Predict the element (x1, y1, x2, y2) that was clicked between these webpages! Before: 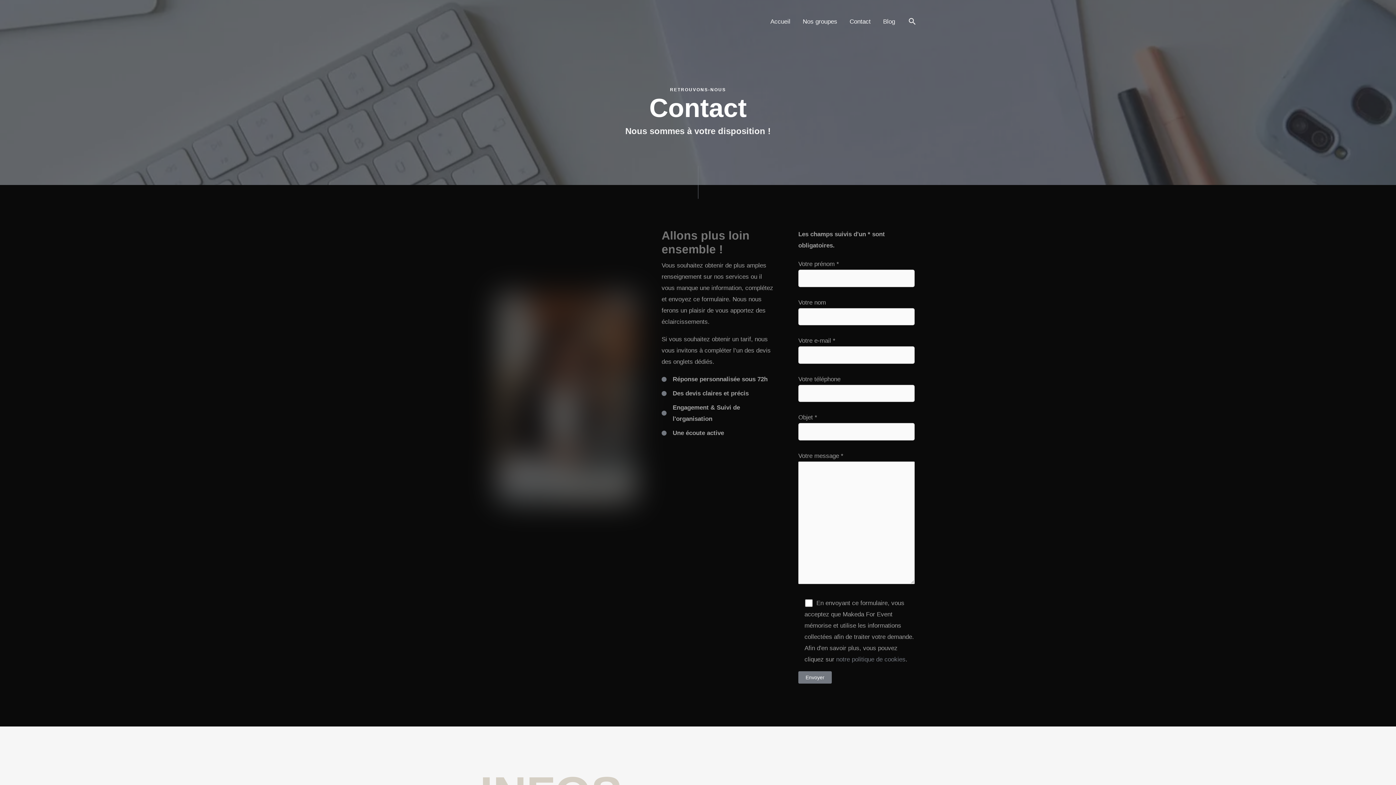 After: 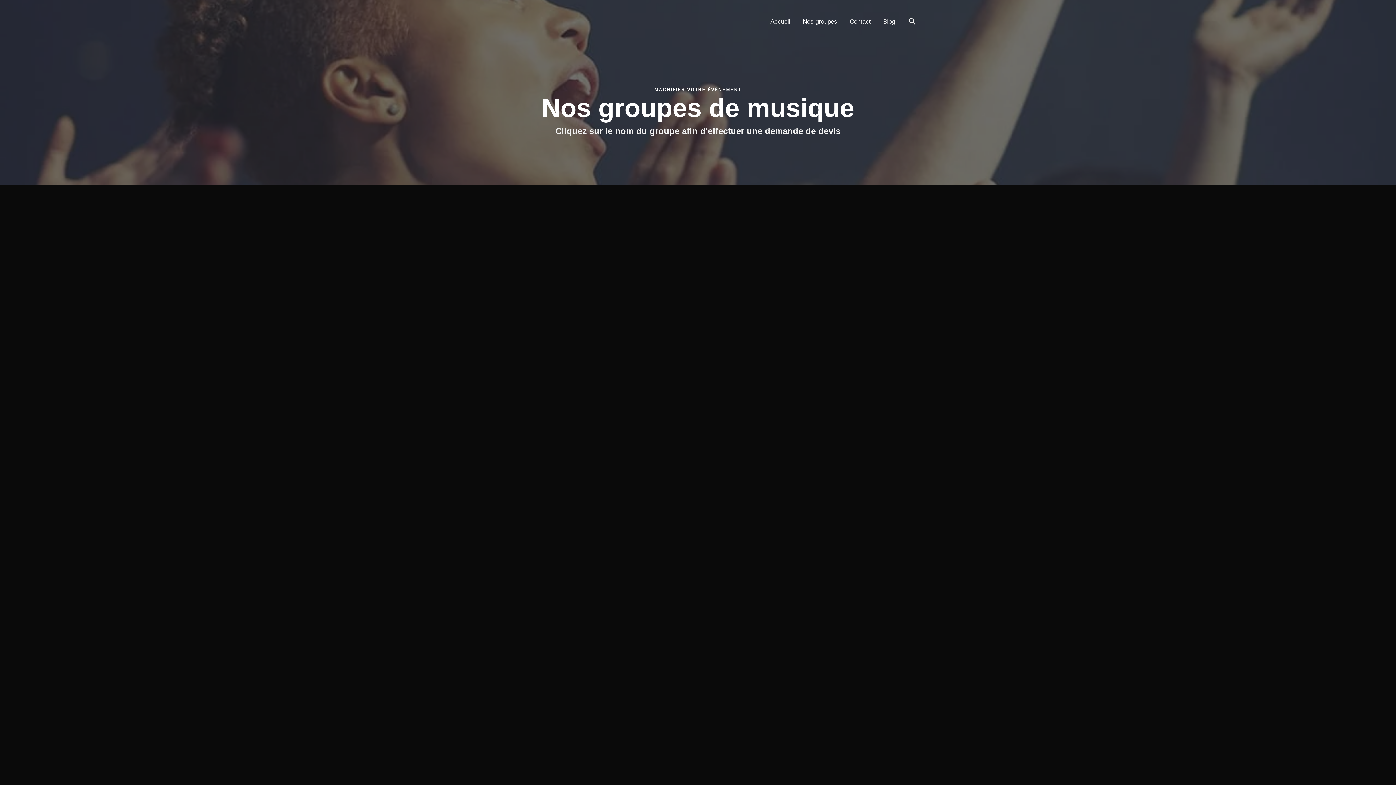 Action: label: Nos groupes bbox: (796, 7, 843, 36)